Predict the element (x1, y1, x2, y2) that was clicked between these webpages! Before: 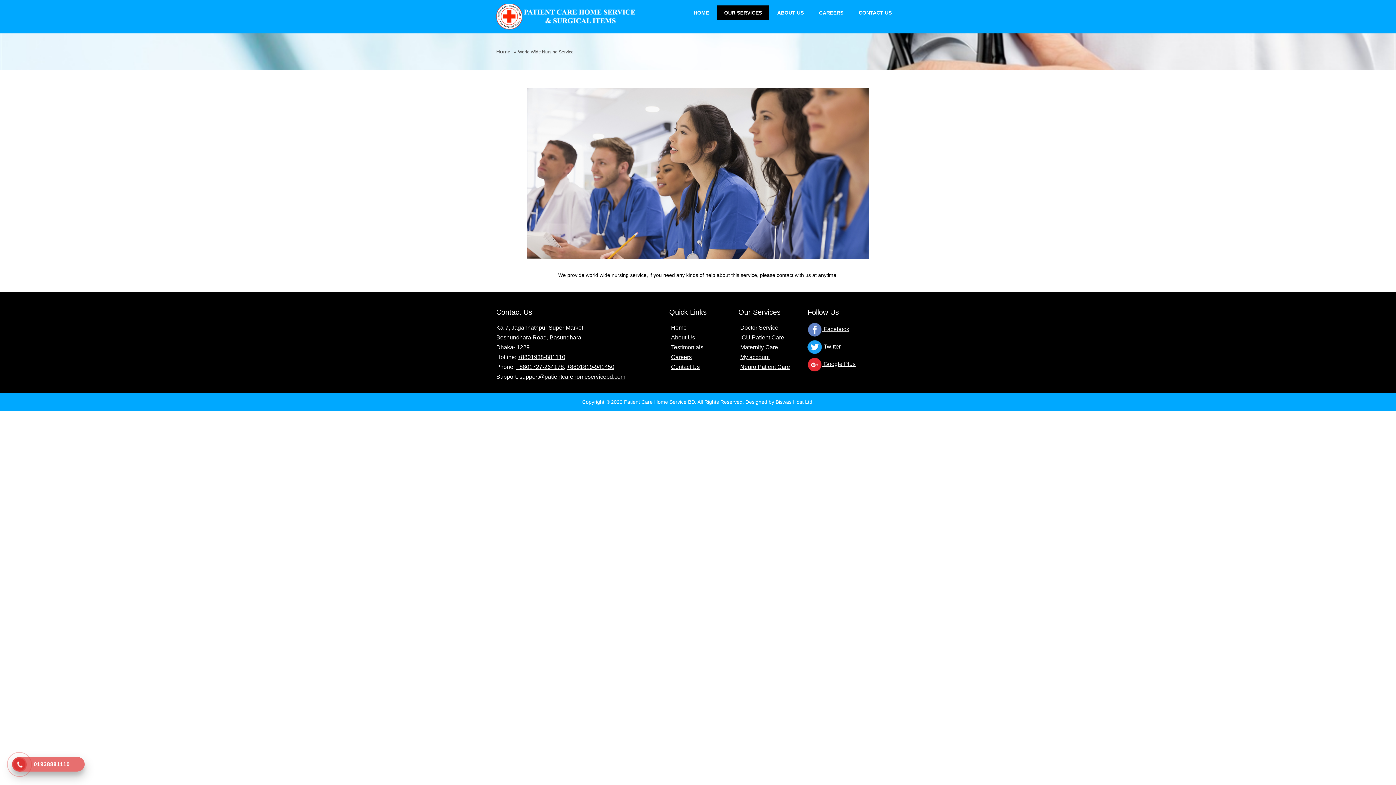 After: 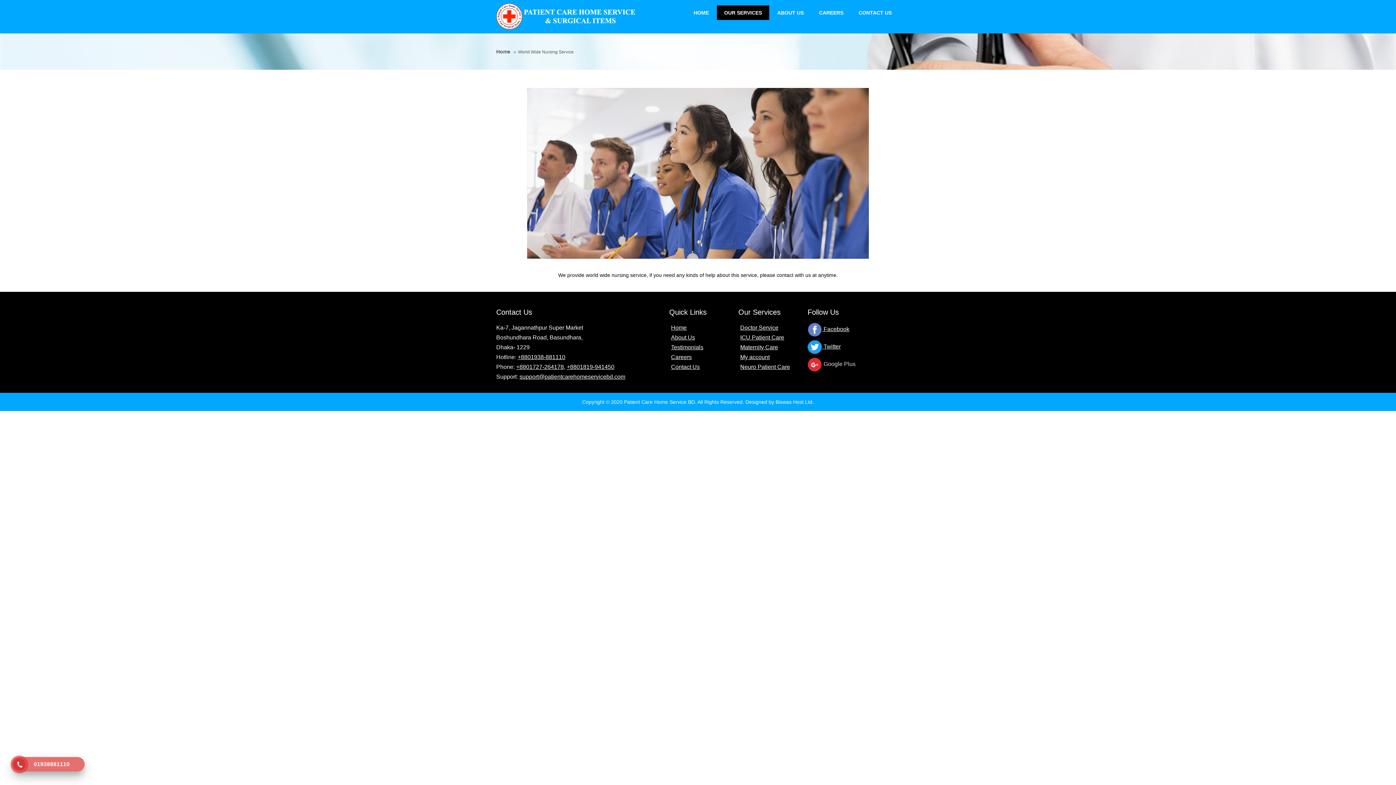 Action: bbox: (807, 361, 855, 367) label:  Google Plus